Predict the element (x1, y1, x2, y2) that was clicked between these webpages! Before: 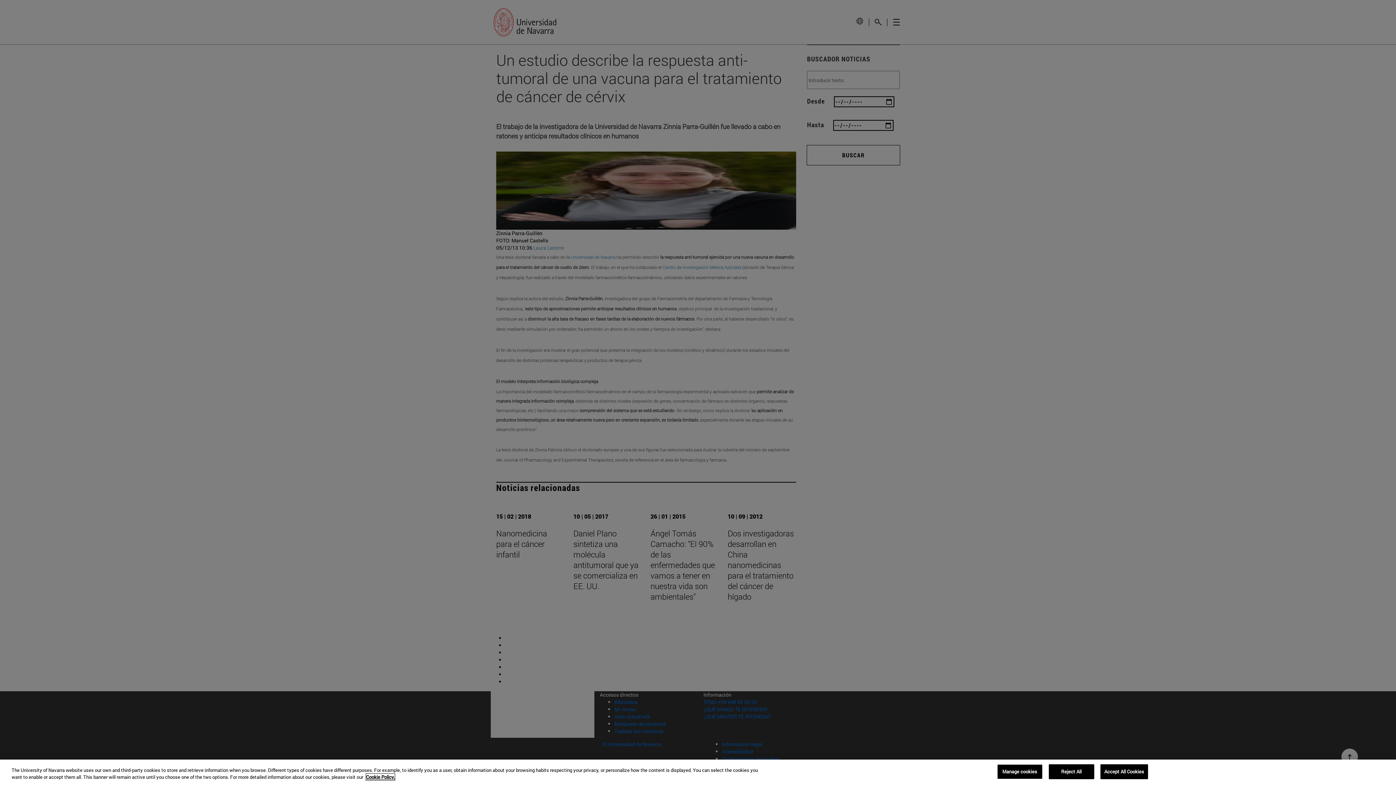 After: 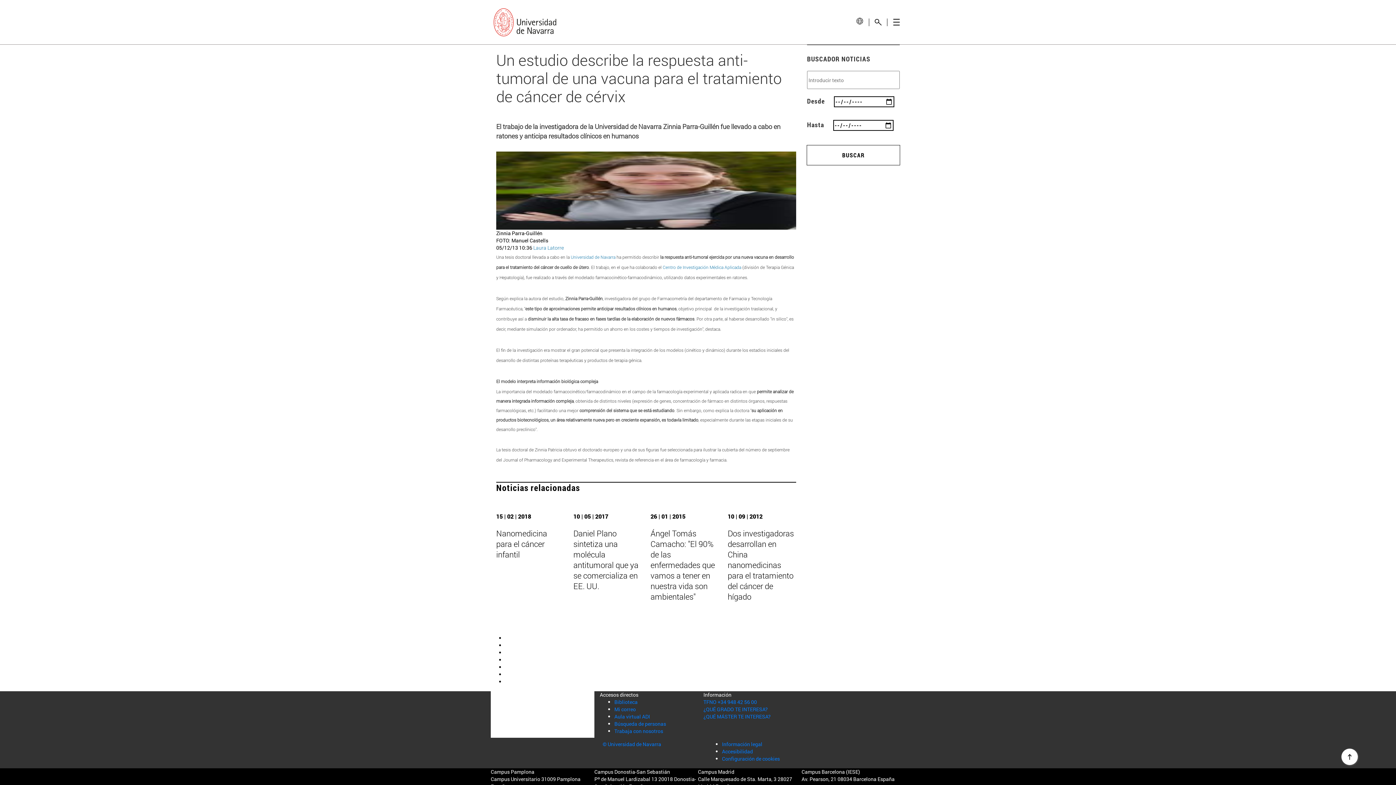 Action: label: Accept All Cookies bbox: (1100, 764, 1148, 779)